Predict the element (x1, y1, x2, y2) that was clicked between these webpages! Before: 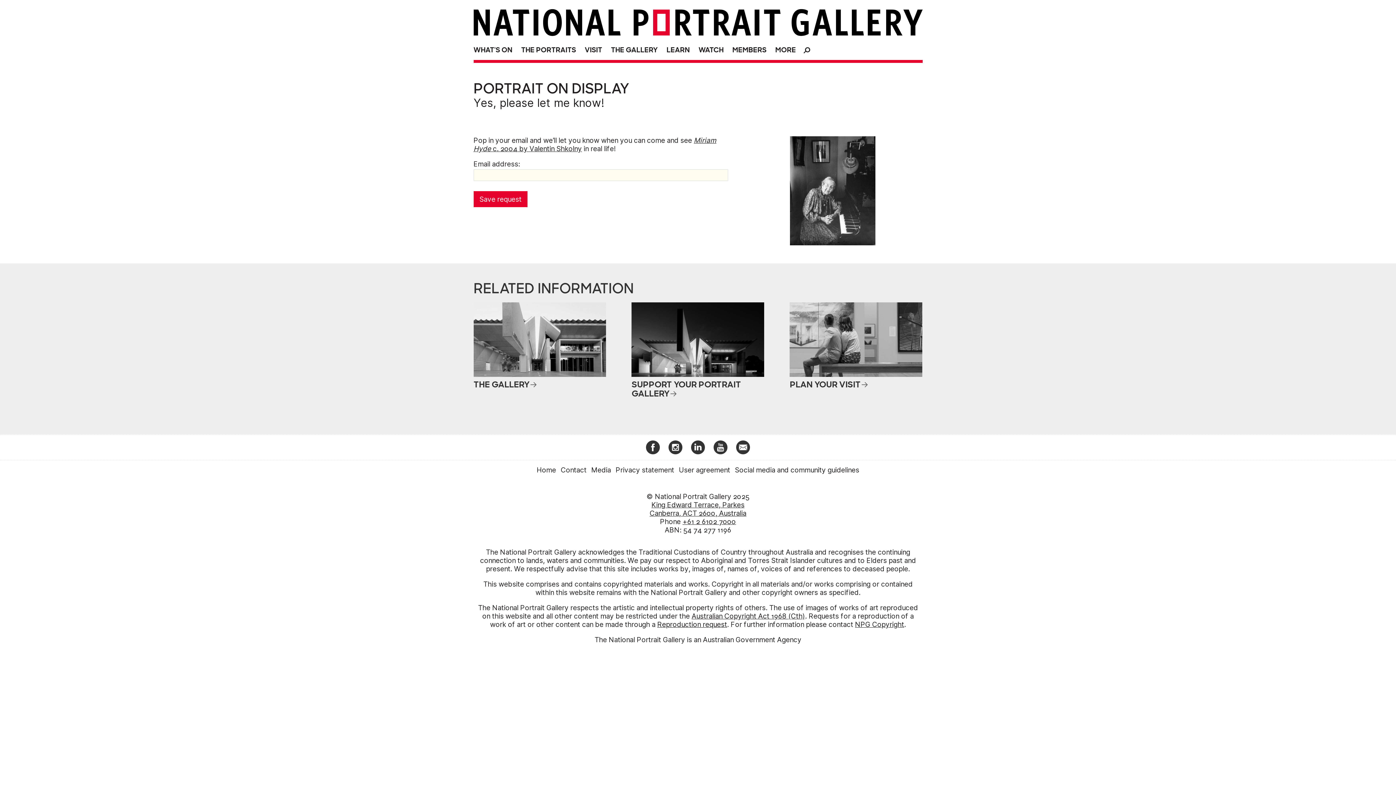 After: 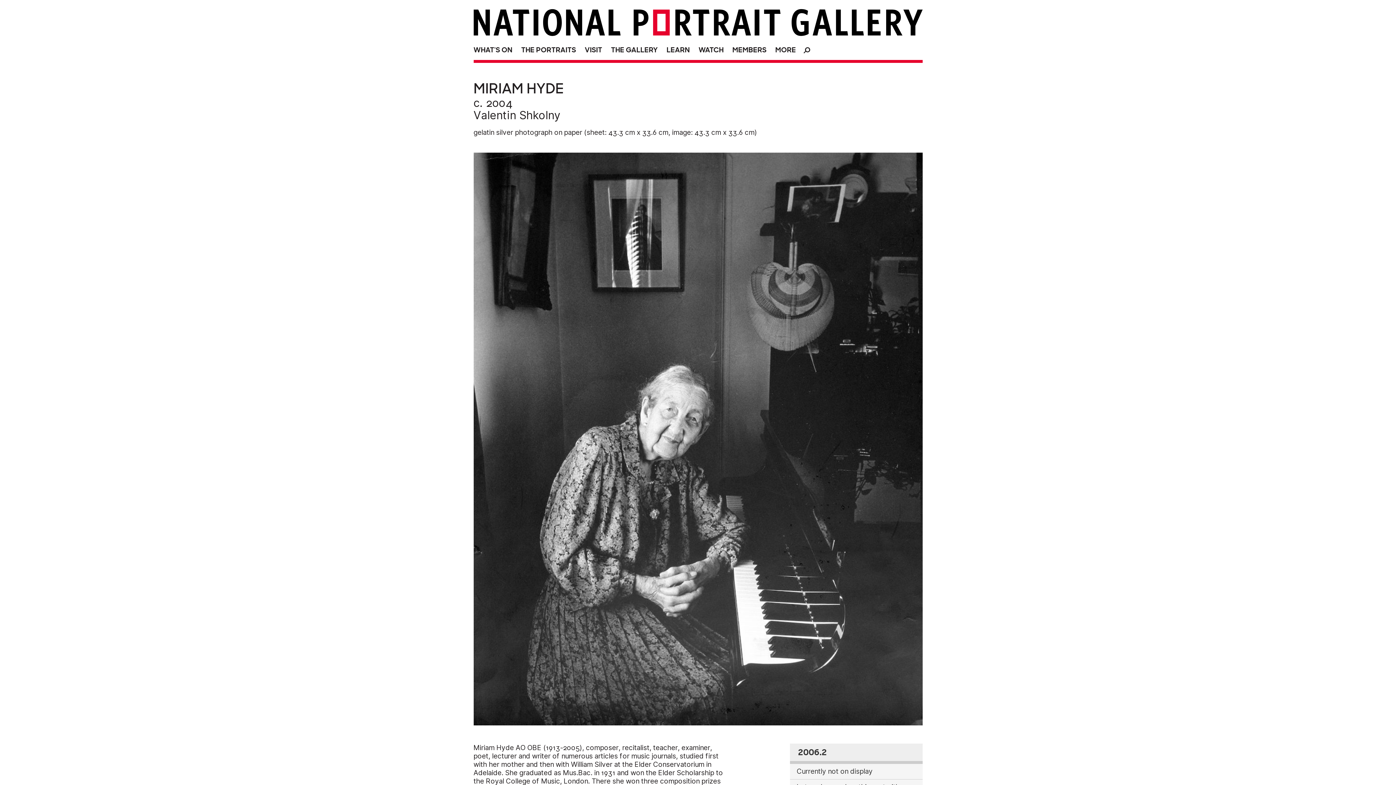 Action: bbox: (790, 136, 922, 245)